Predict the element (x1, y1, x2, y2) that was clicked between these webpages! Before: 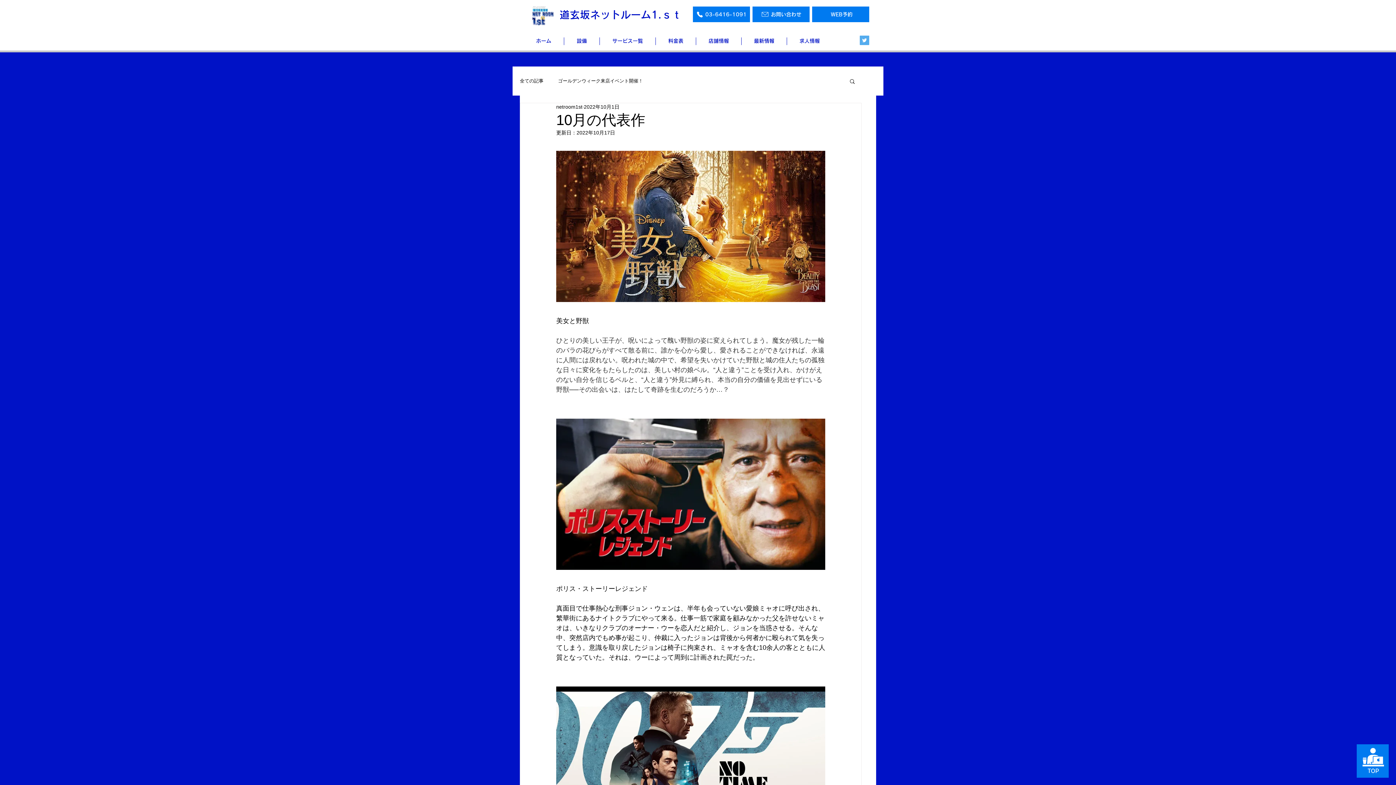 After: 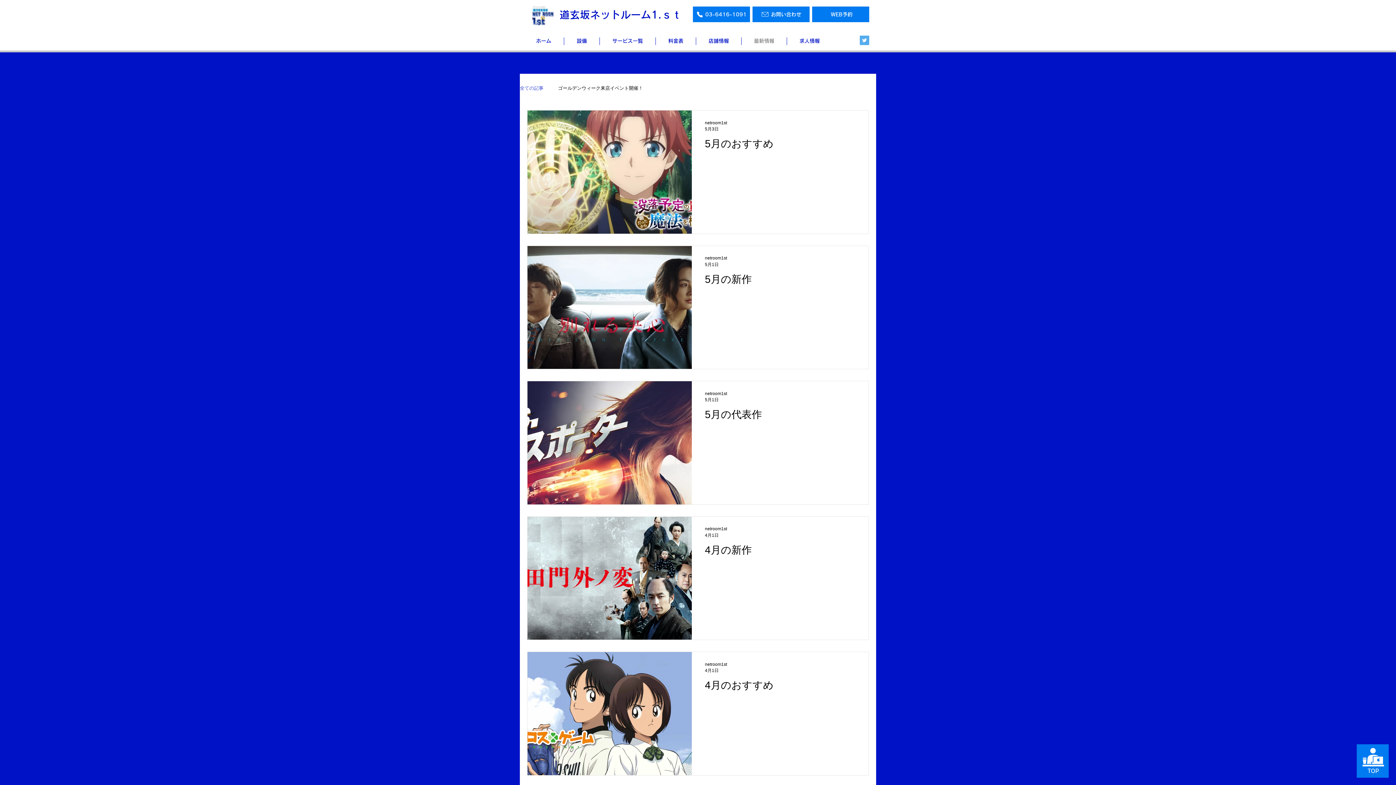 Action: label: 最新情報 bbox: (741, 37, 786, 45)